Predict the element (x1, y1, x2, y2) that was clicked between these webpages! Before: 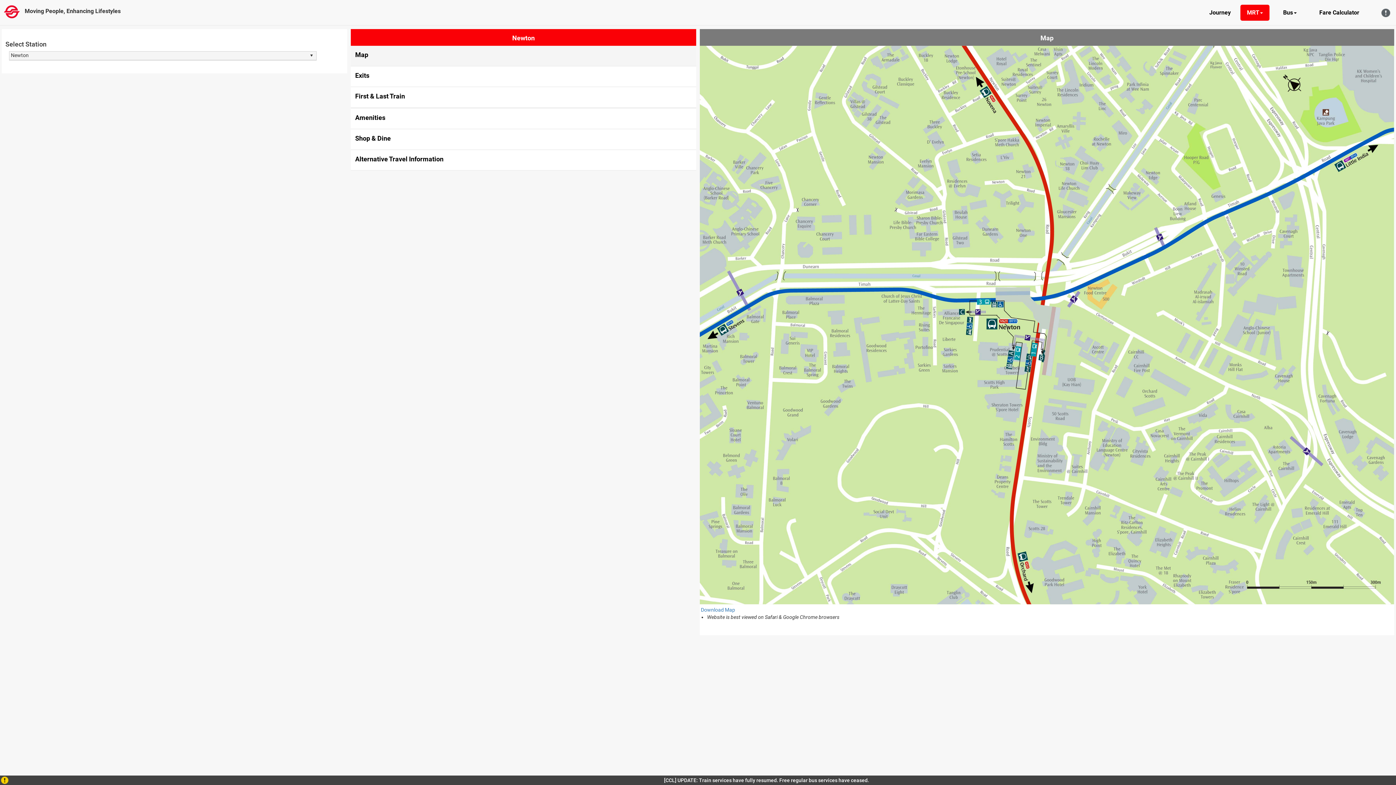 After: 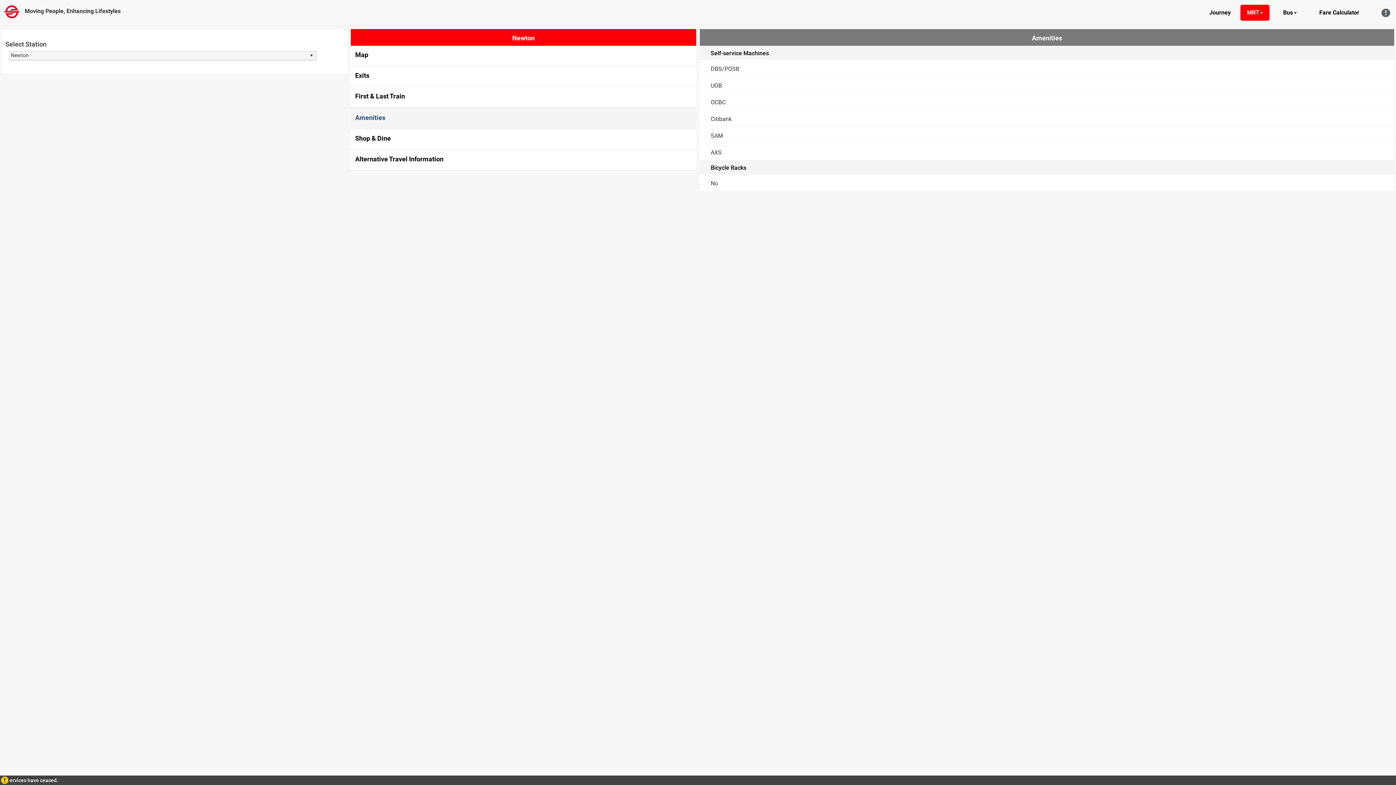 Action: bbox: (355, 133, 385, 141) label: Amenities